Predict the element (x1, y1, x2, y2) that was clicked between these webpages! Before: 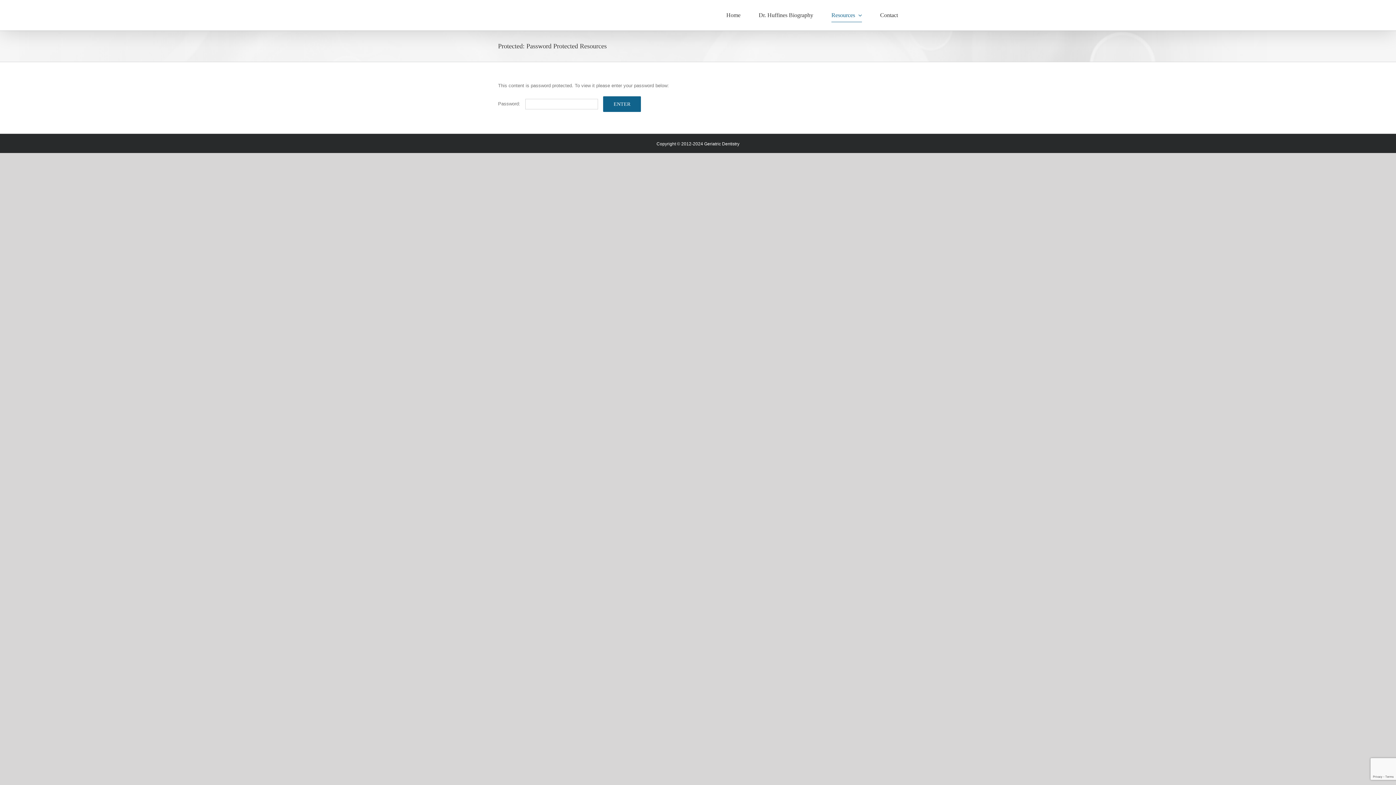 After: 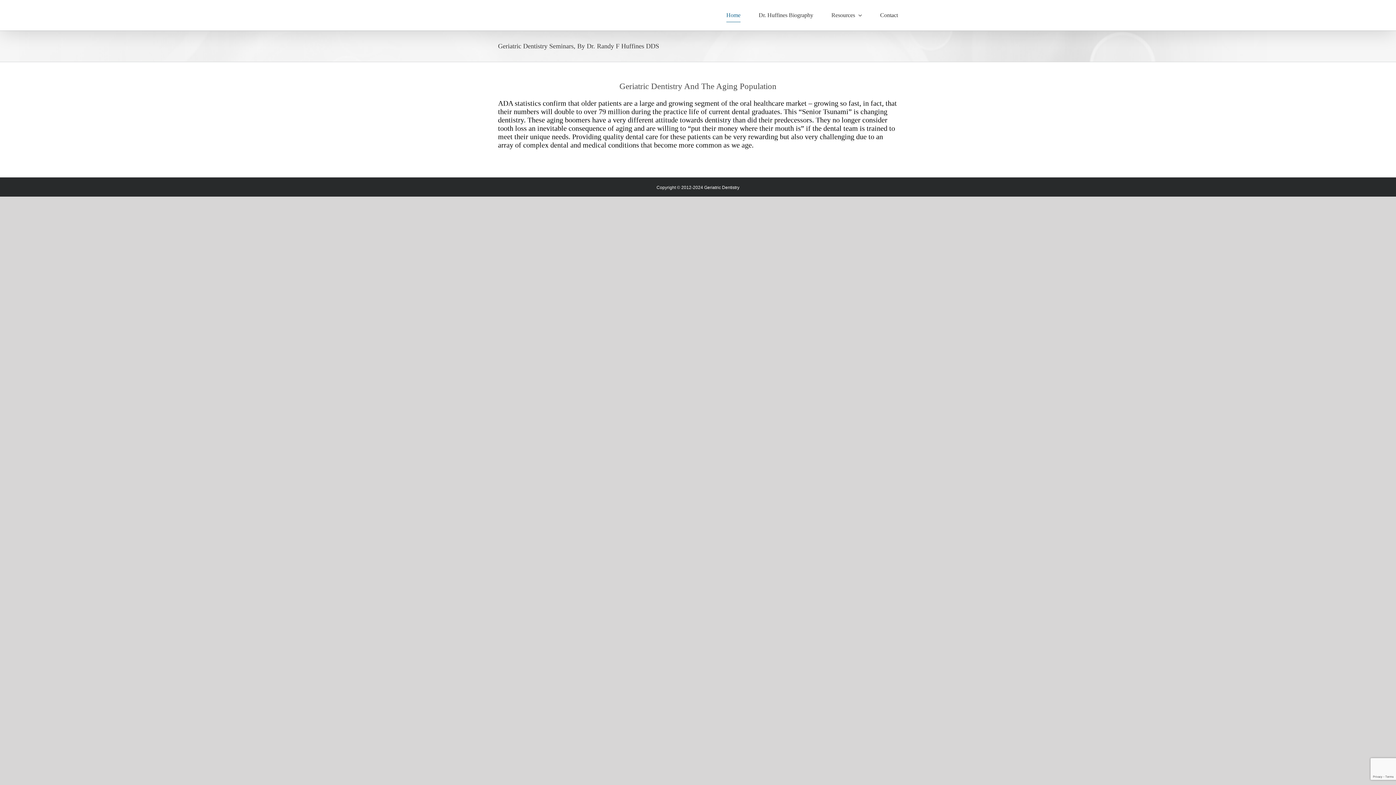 Action: label: Geriatric Dentistry bbox: (704, 141, 739, 146)